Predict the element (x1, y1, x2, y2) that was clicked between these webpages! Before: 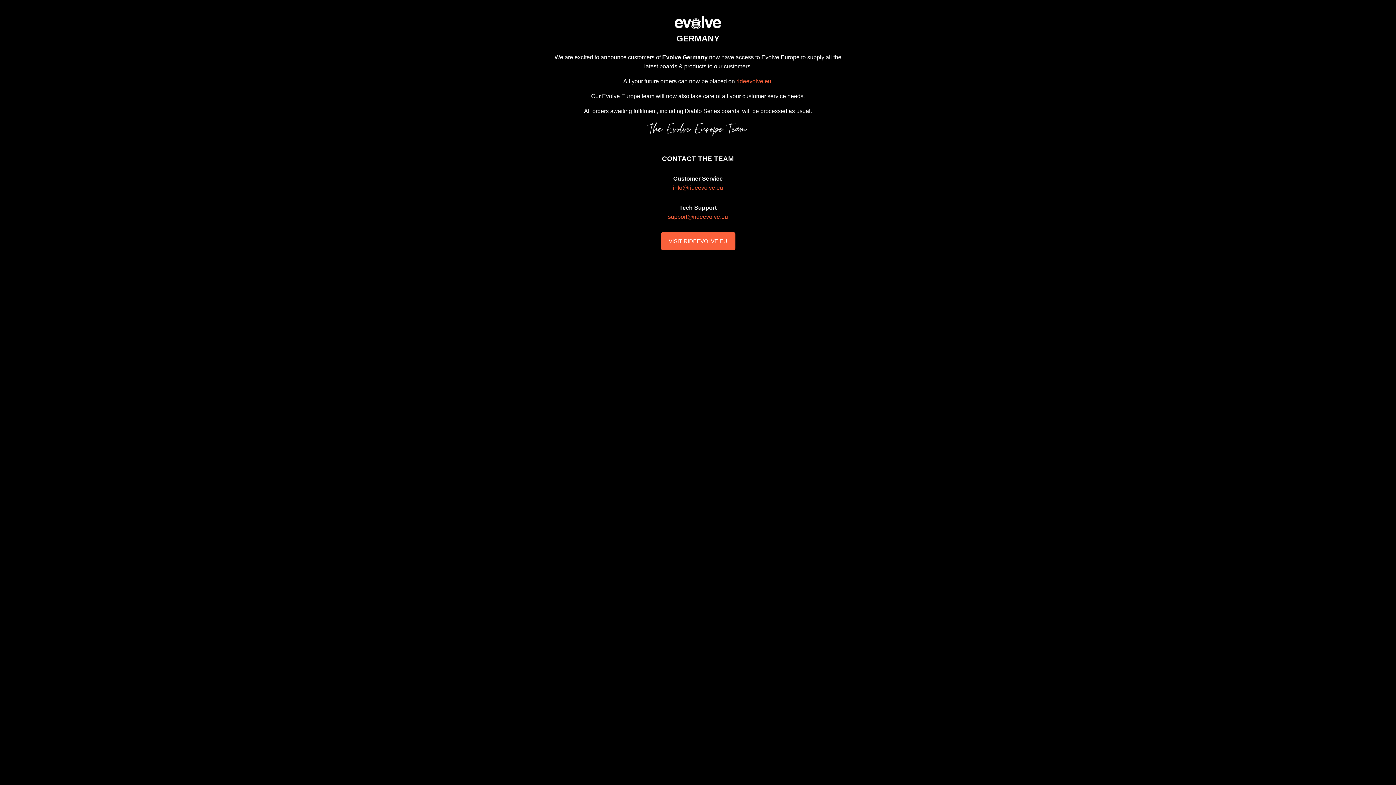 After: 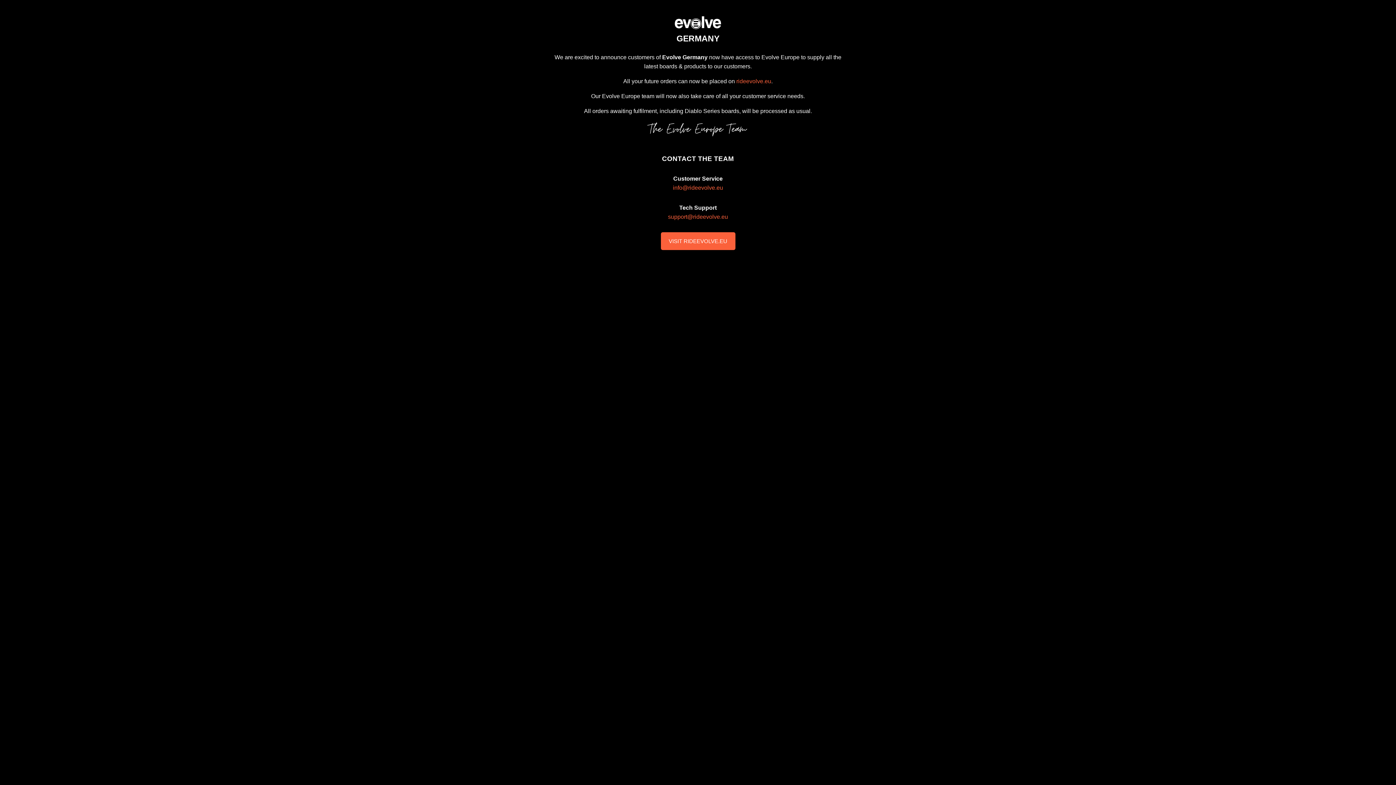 Action: bbox: (674, 14, 721, 34)